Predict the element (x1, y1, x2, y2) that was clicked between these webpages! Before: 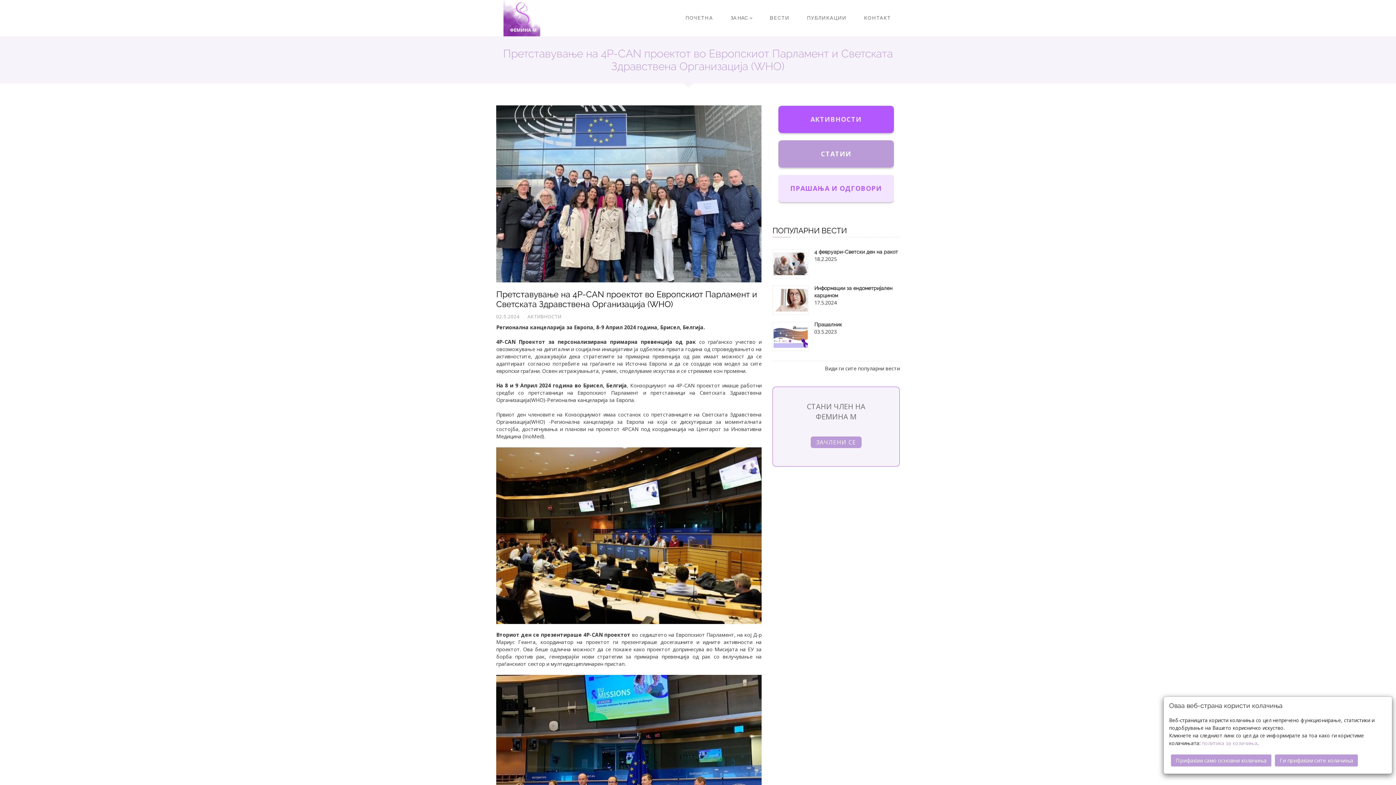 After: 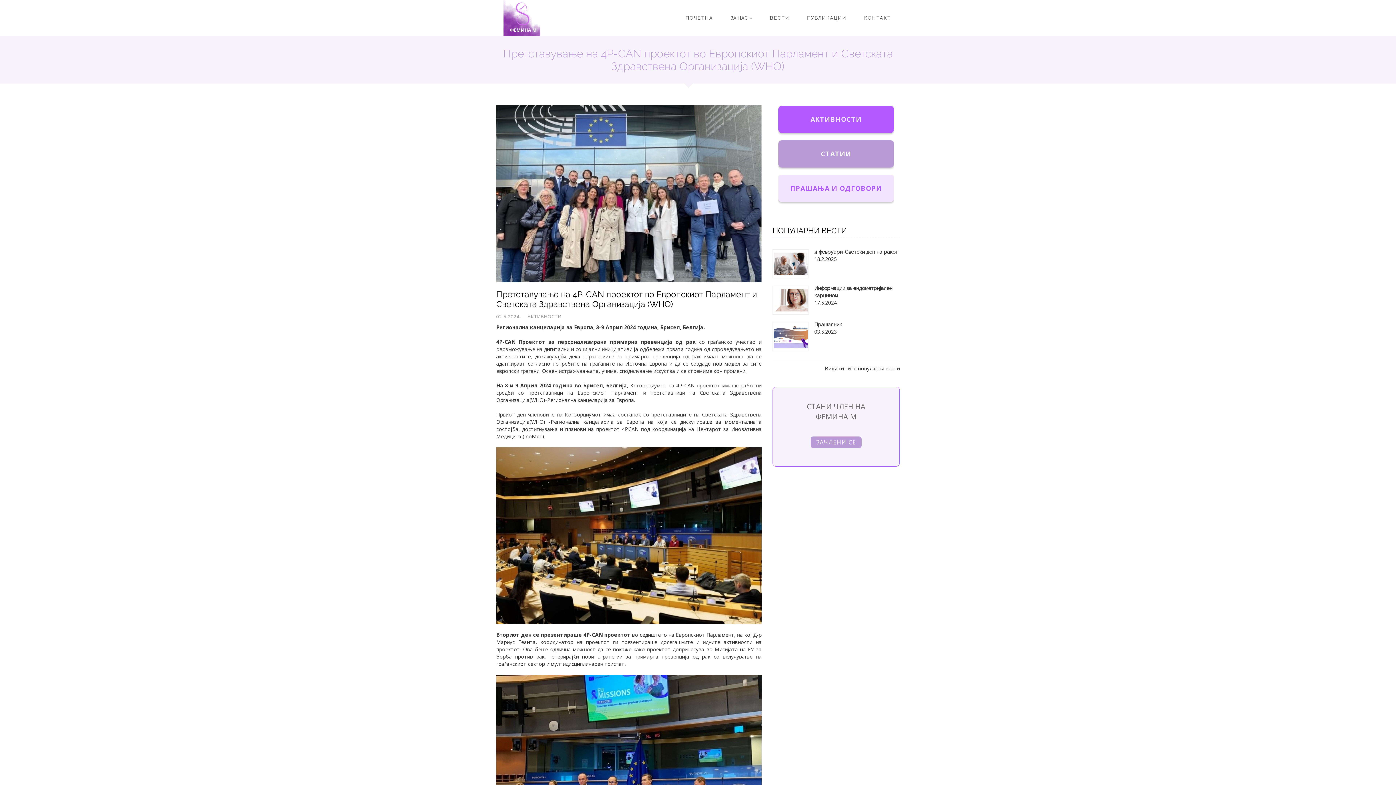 Action: label: Ги прифаќам сите колачиња bbox: (1275, 754, 1358, 766)